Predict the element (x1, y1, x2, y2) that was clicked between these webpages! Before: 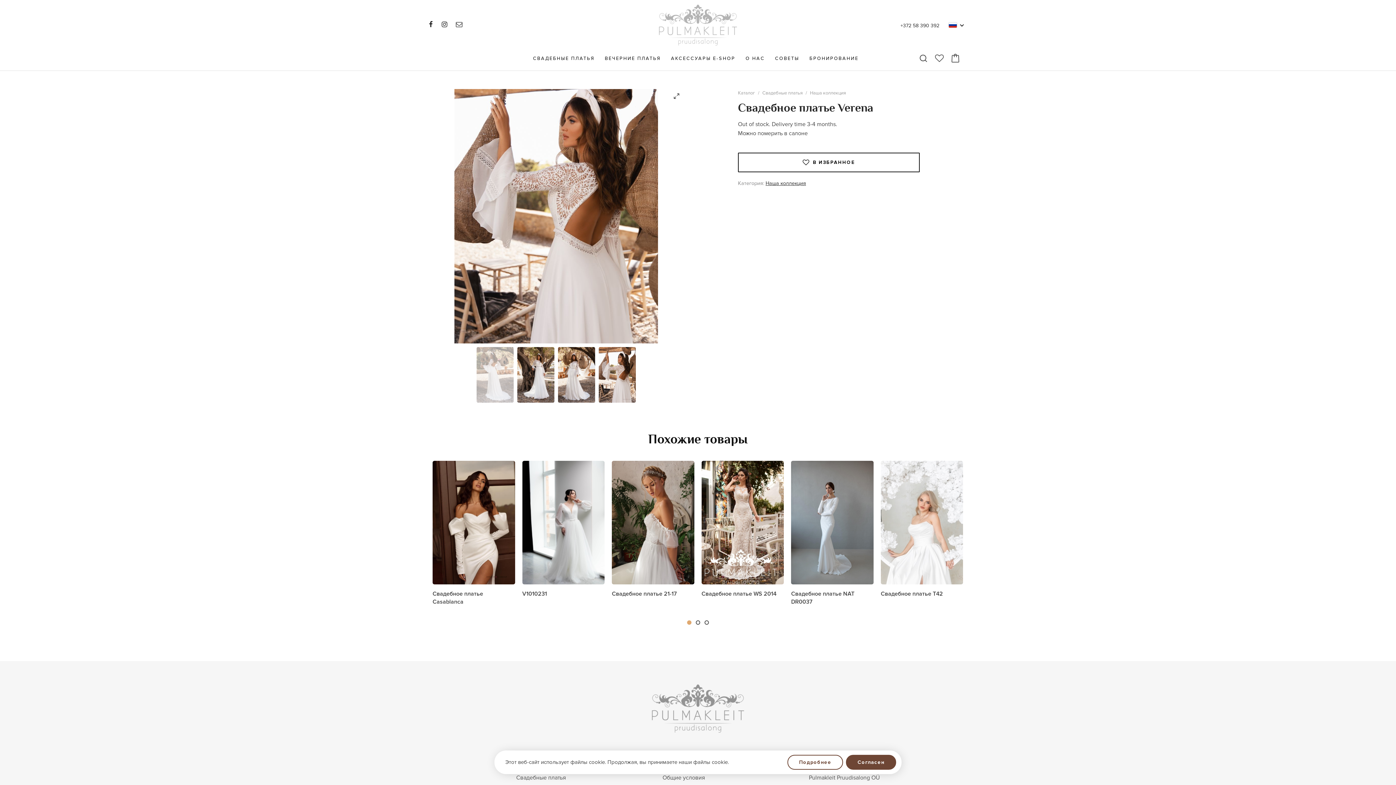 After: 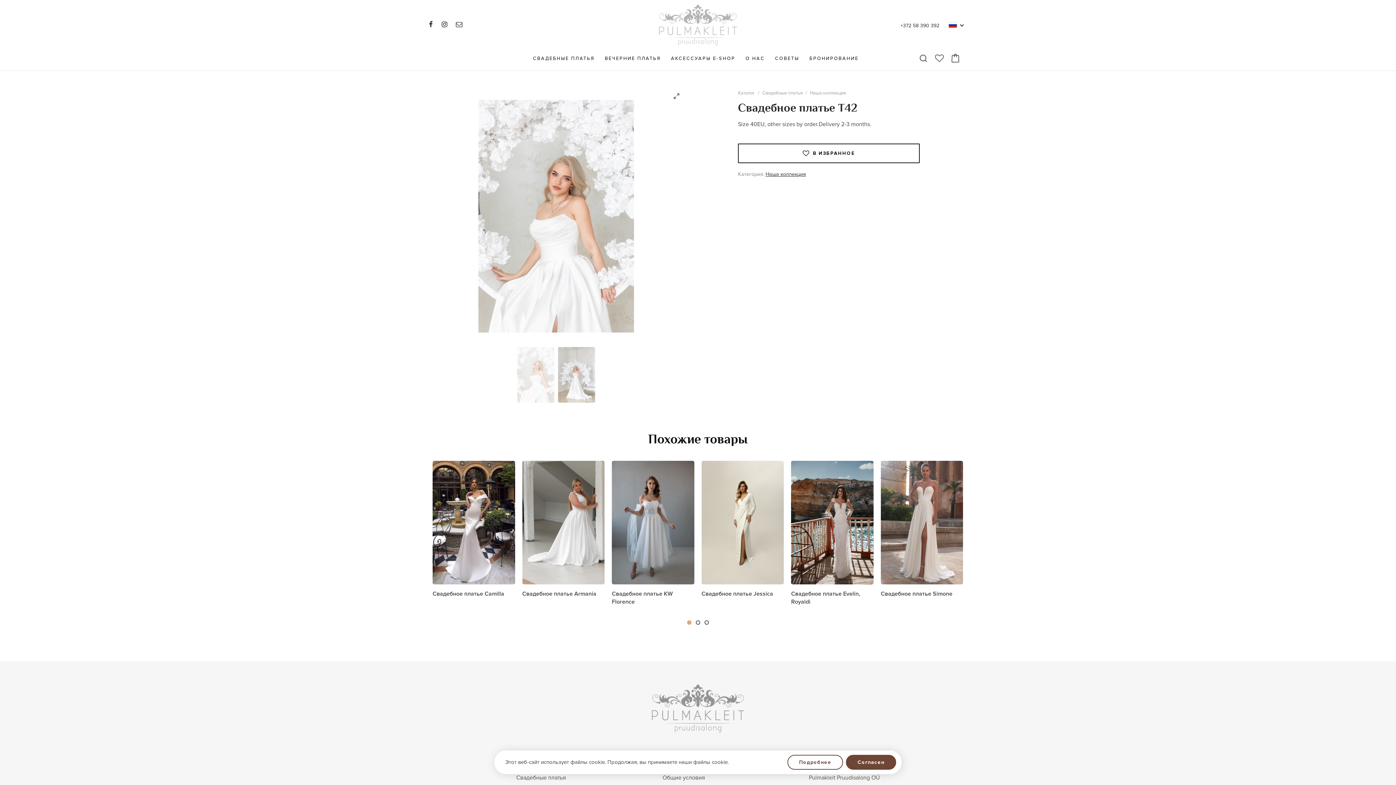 Action: bbox: (881, 590, 963, 598) label: Свадебное платье Т42